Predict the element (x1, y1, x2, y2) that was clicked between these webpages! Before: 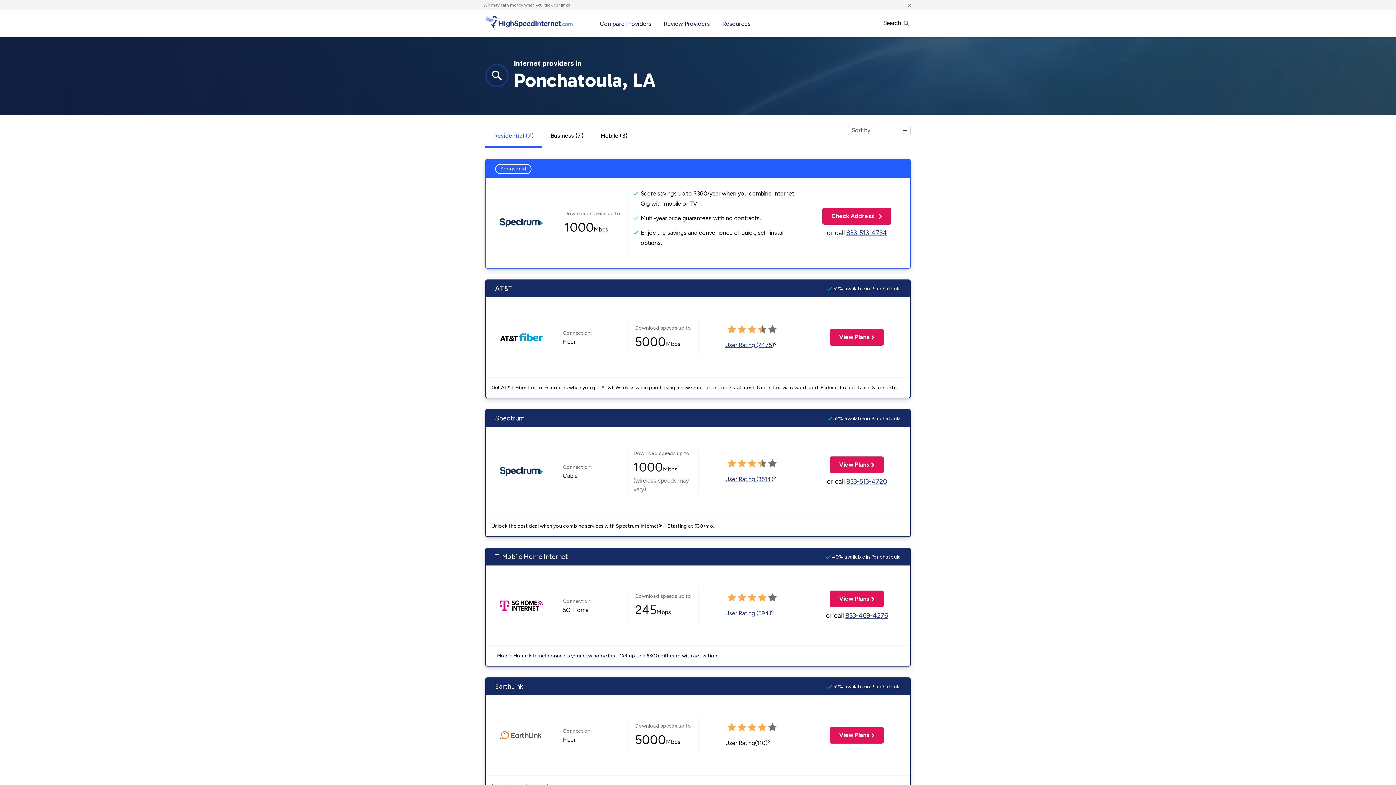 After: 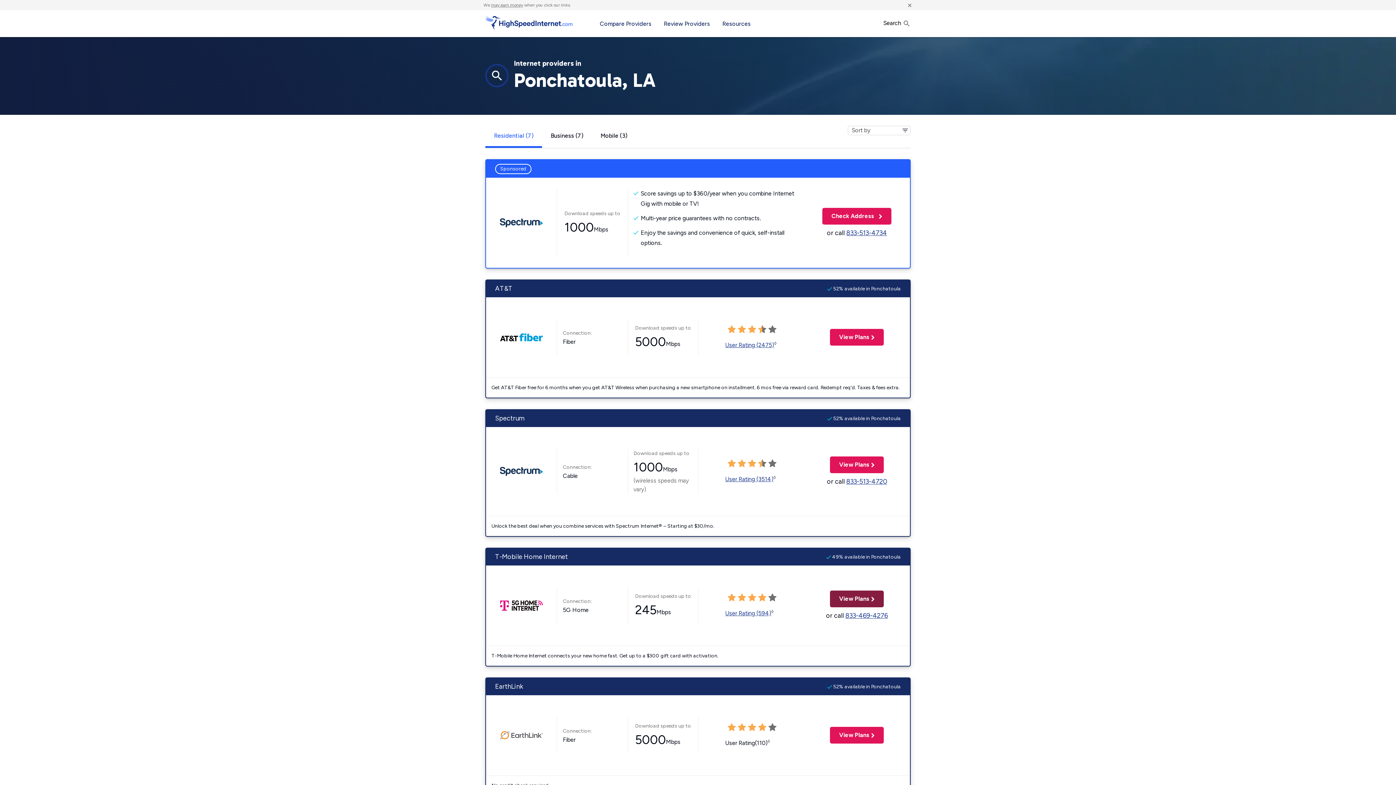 Action: bbox: (830, 590, 884, 607) label: View Plans
 for T-Mobile Home Internet